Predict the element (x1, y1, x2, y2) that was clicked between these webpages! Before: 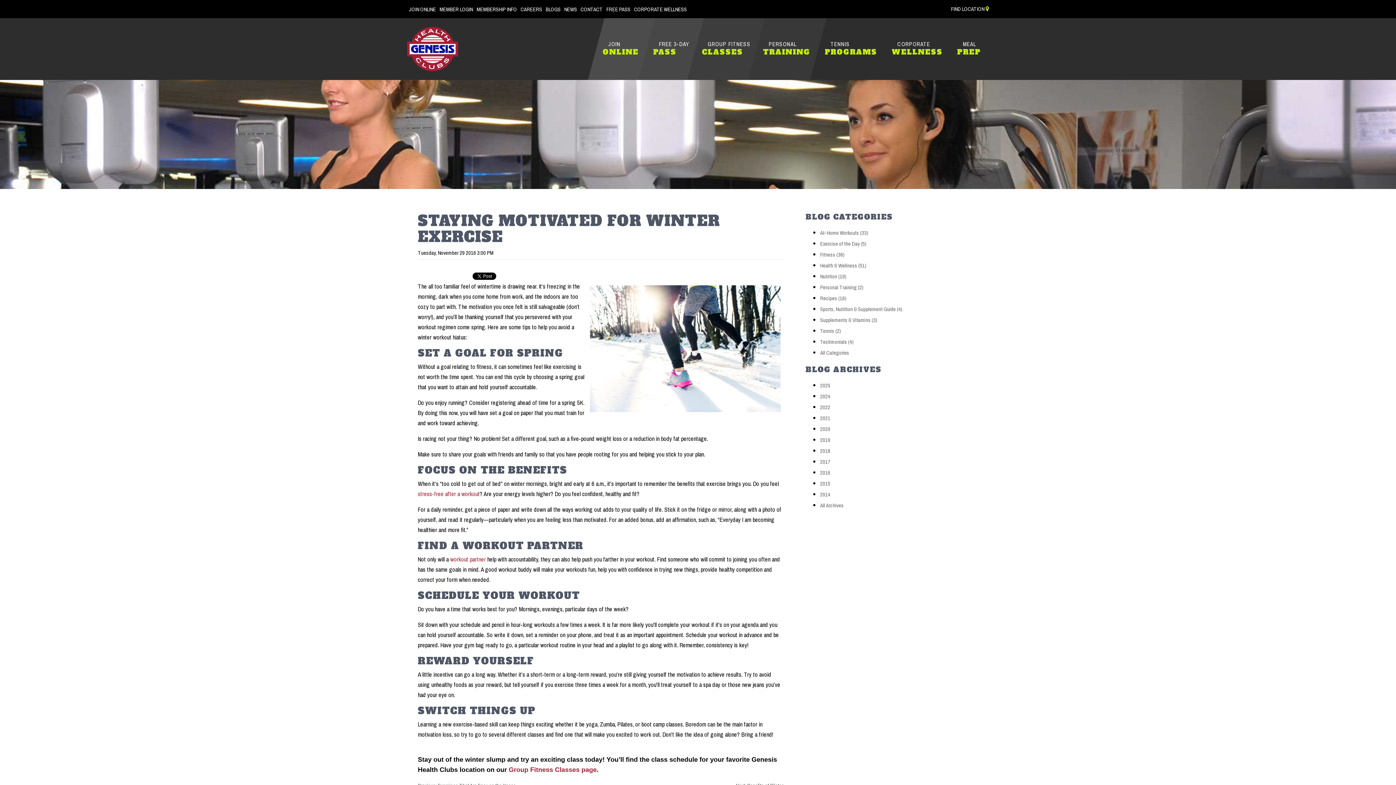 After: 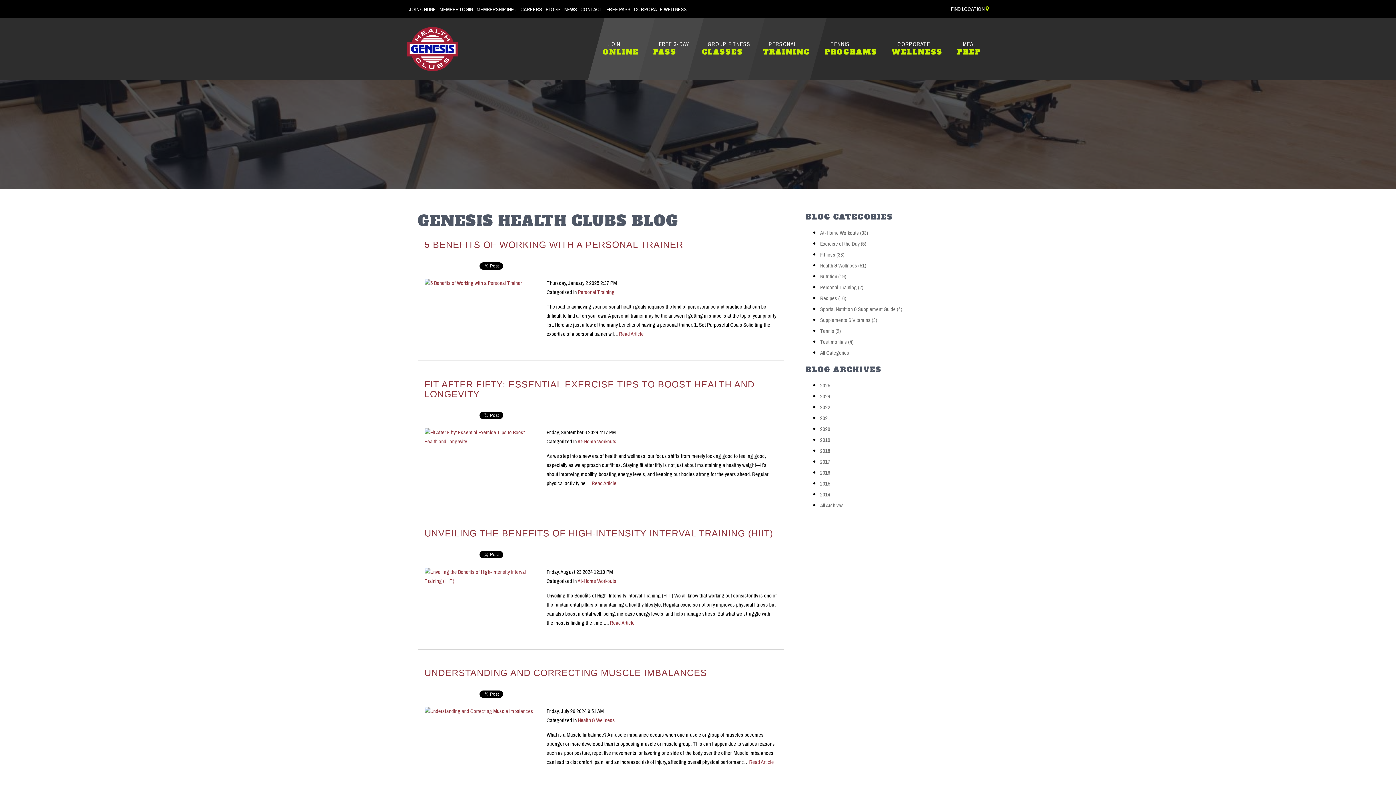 Action: bbox: (820, 348, 849, 358) label: All Categories